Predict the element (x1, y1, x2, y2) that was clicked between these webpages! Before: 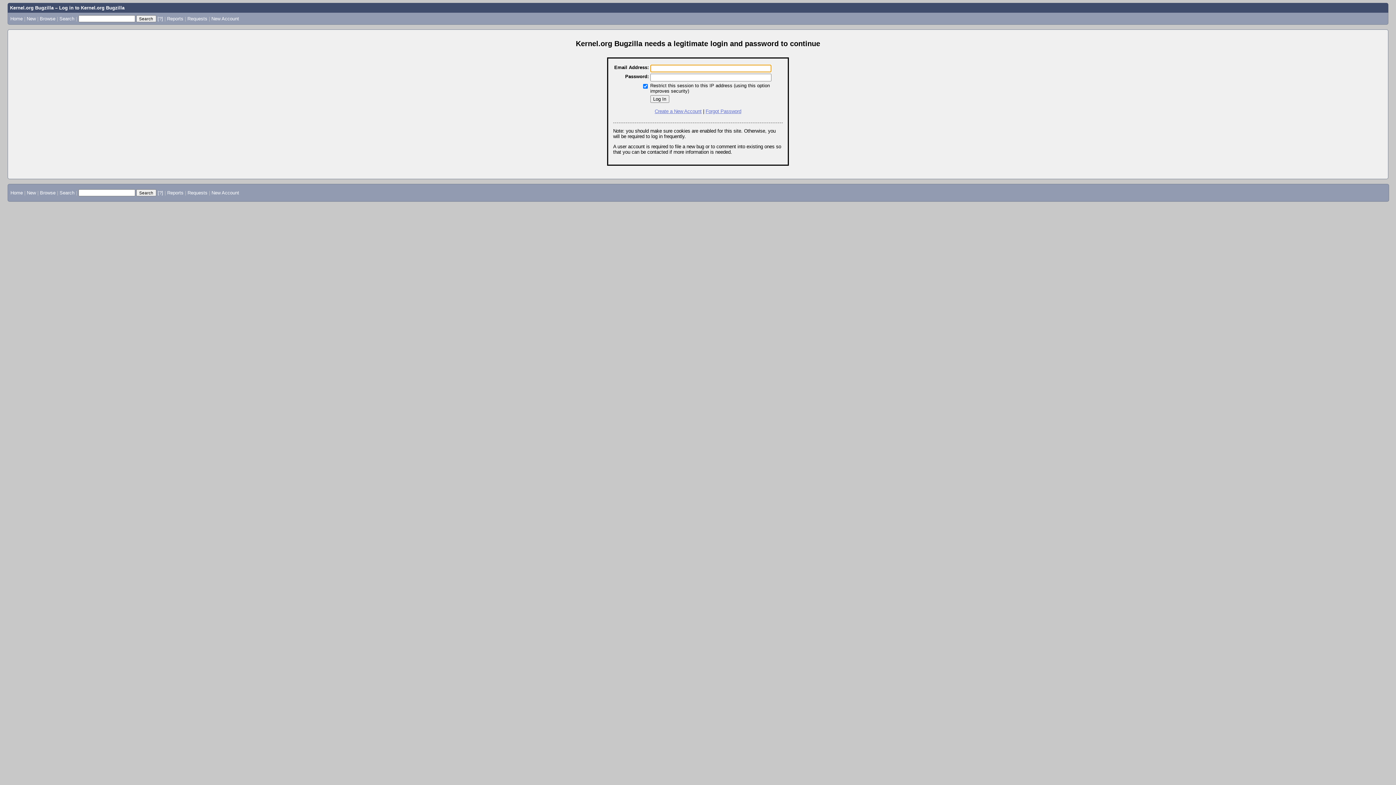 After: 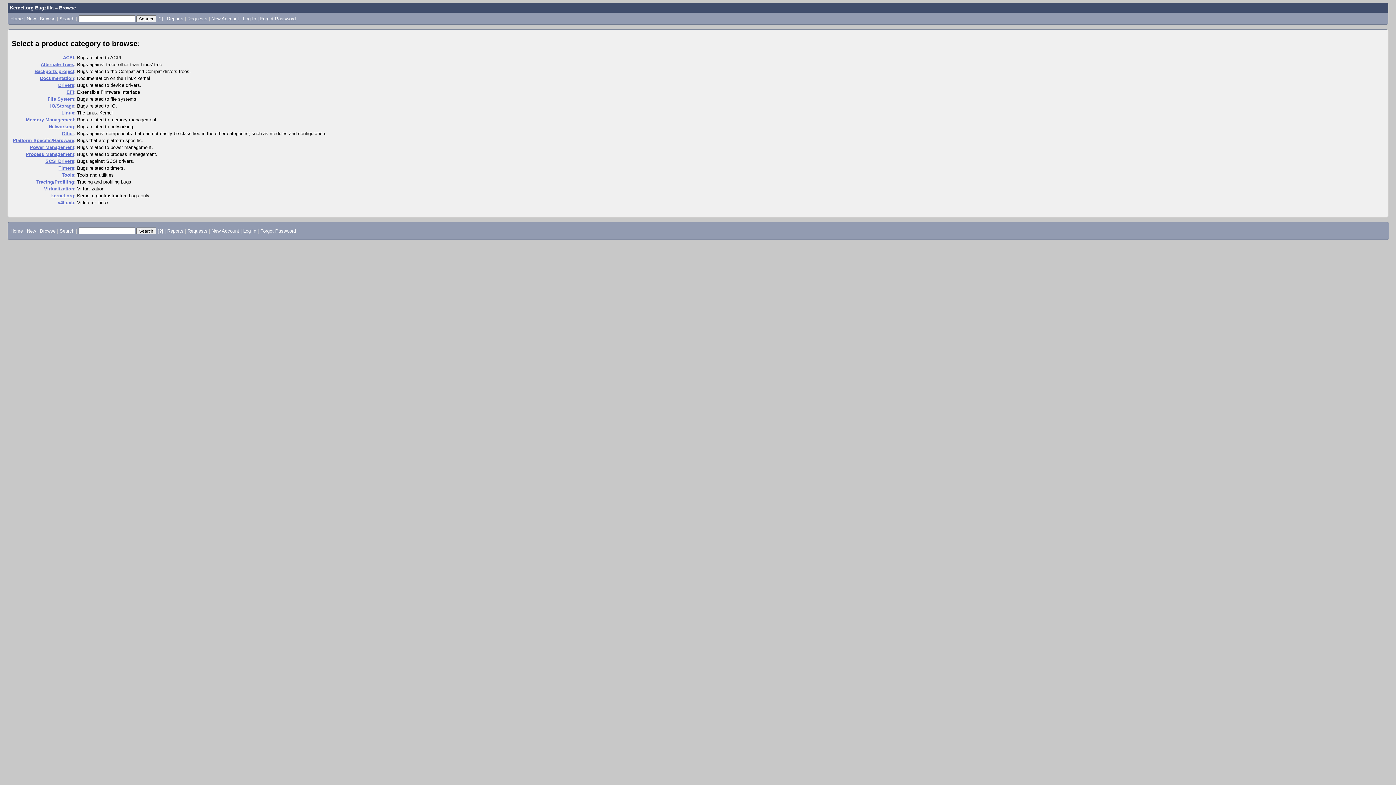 Action: label: Browse bbox: (39, 190, 55, 195)